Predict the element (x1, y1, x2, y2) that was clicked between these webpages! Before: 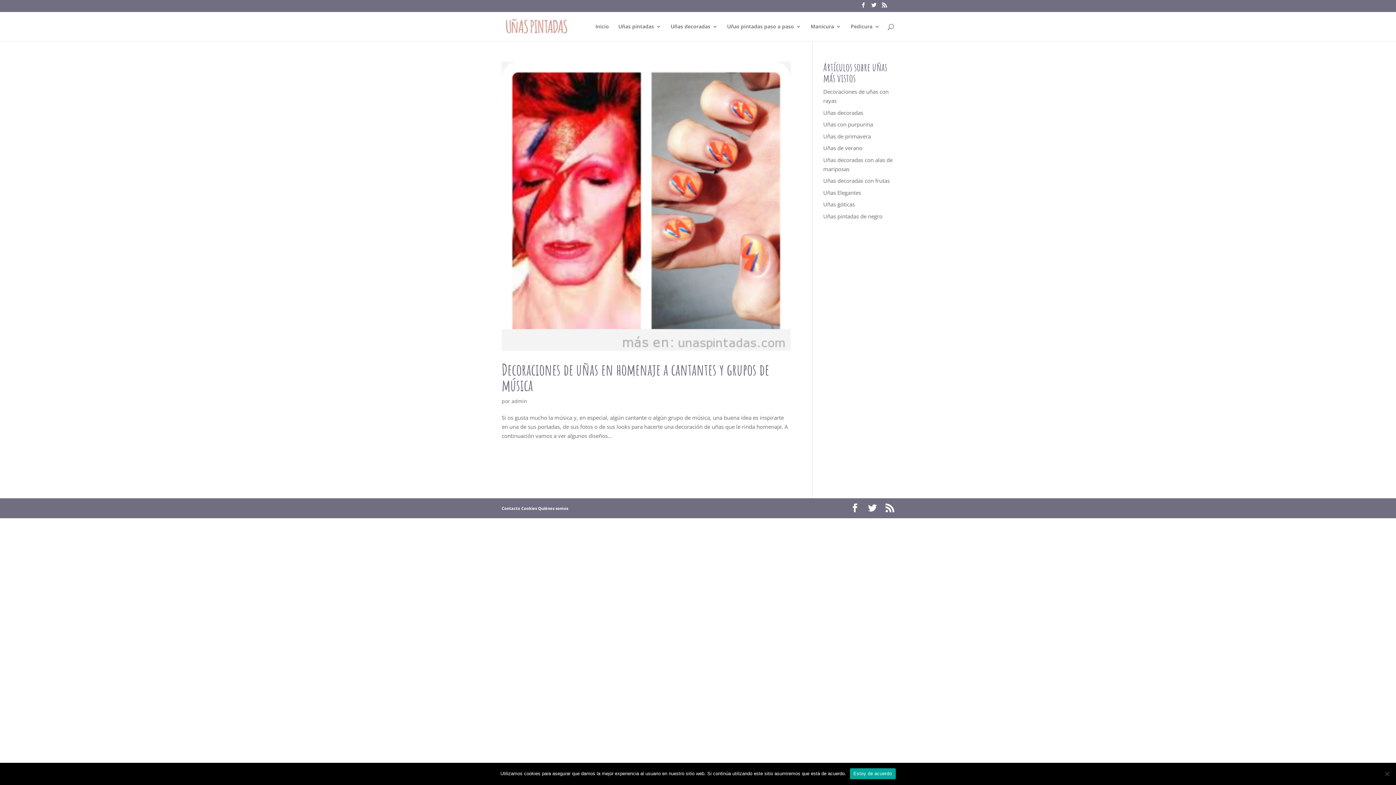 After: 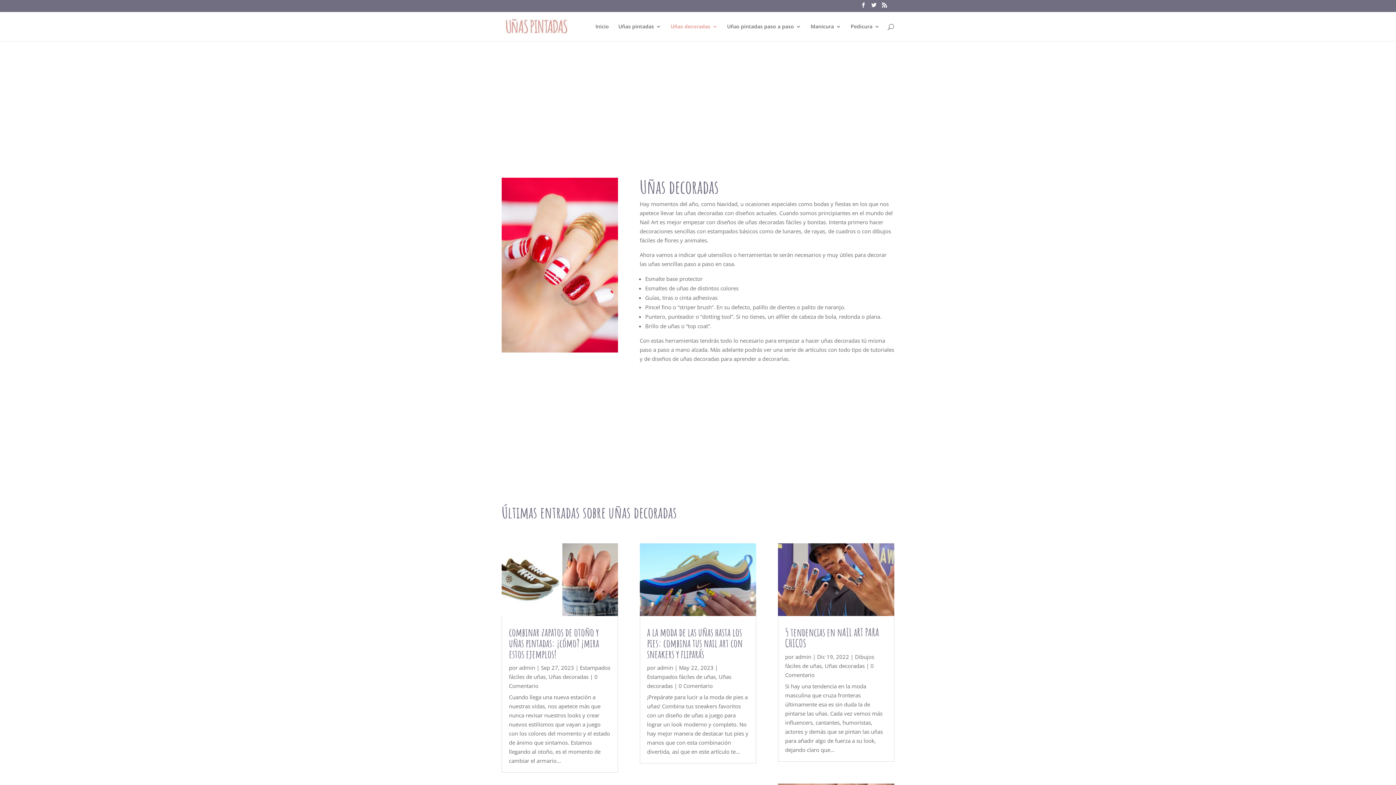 Action: bbox: (823, 108, 863, 116) label: Uñas decoradas